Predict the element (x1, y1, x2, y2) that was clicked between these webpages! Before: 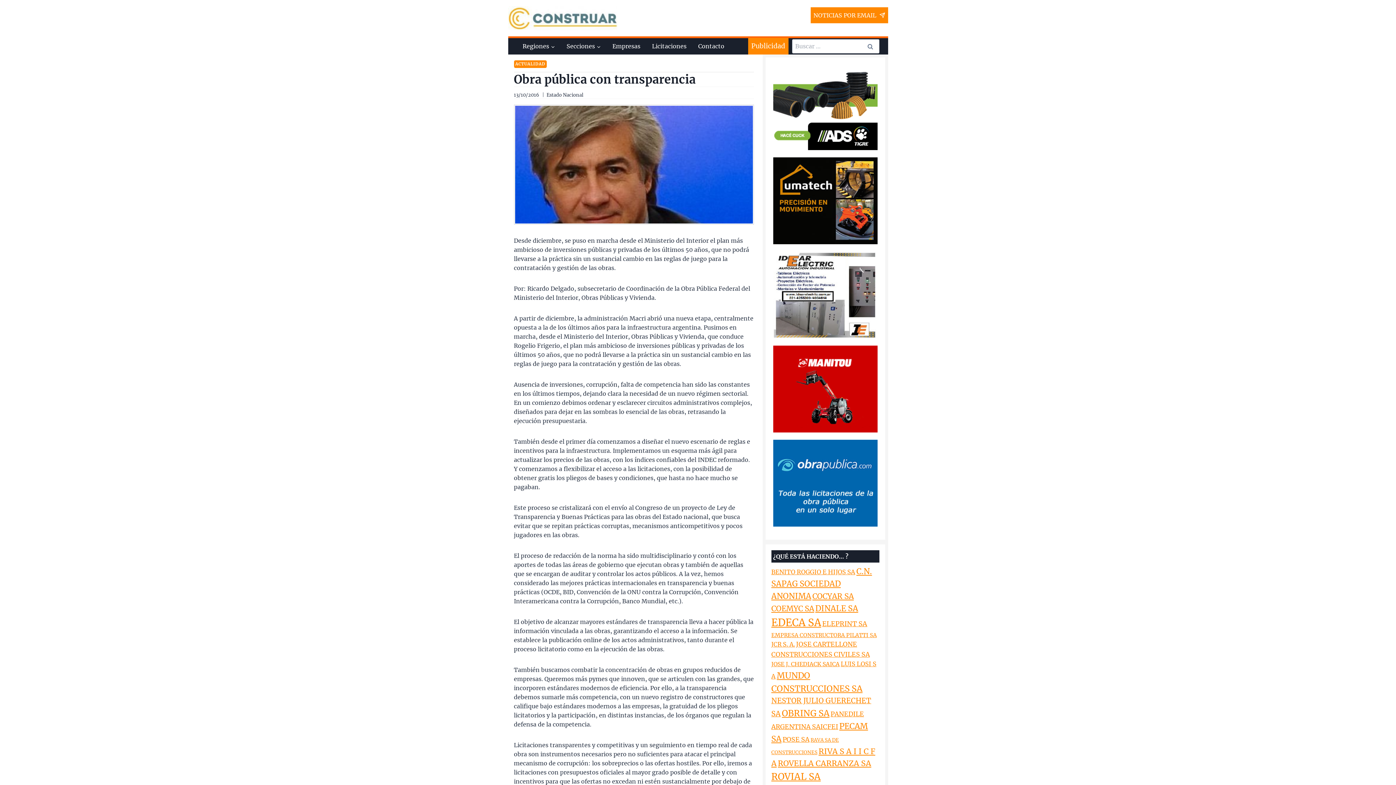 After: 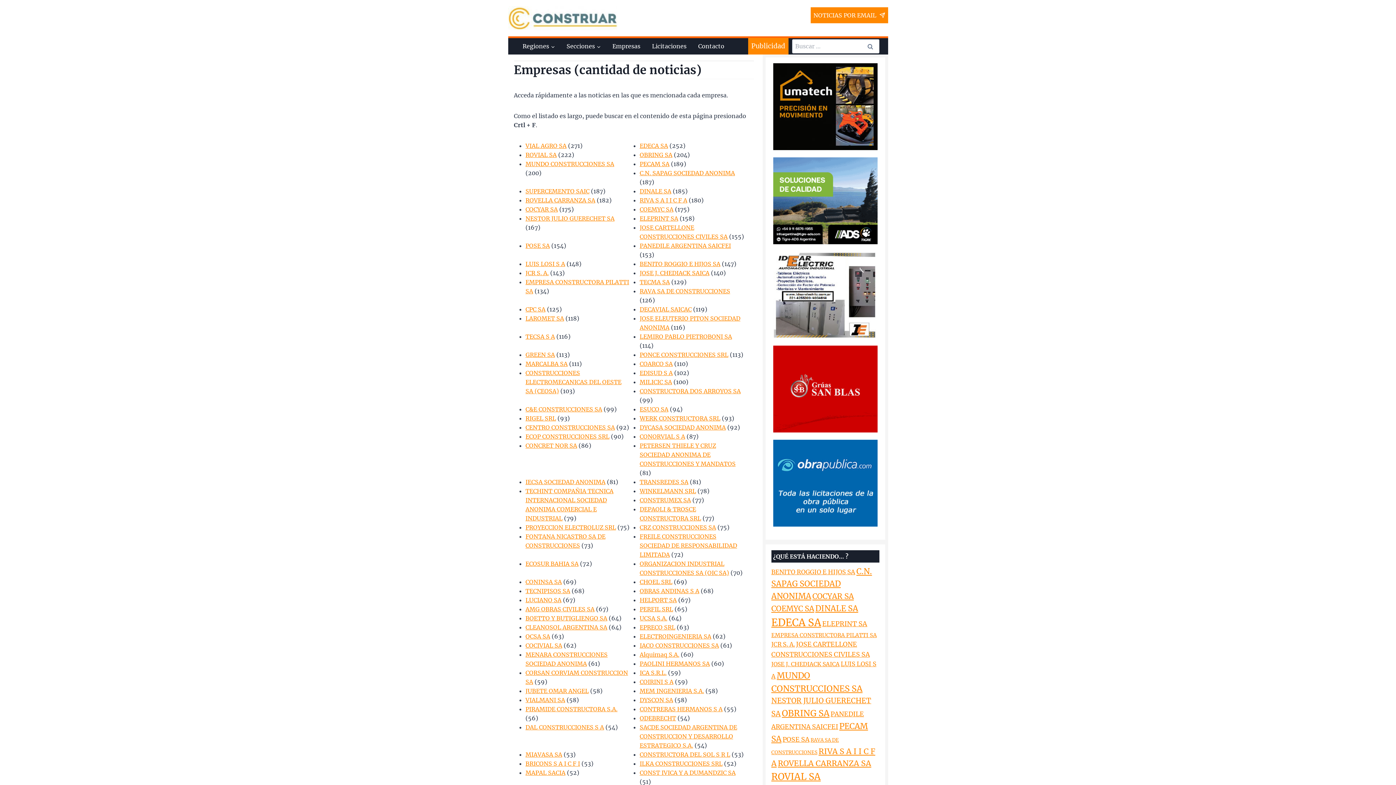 Action: bbox: (606, 38, 646, 54) label: Empresas